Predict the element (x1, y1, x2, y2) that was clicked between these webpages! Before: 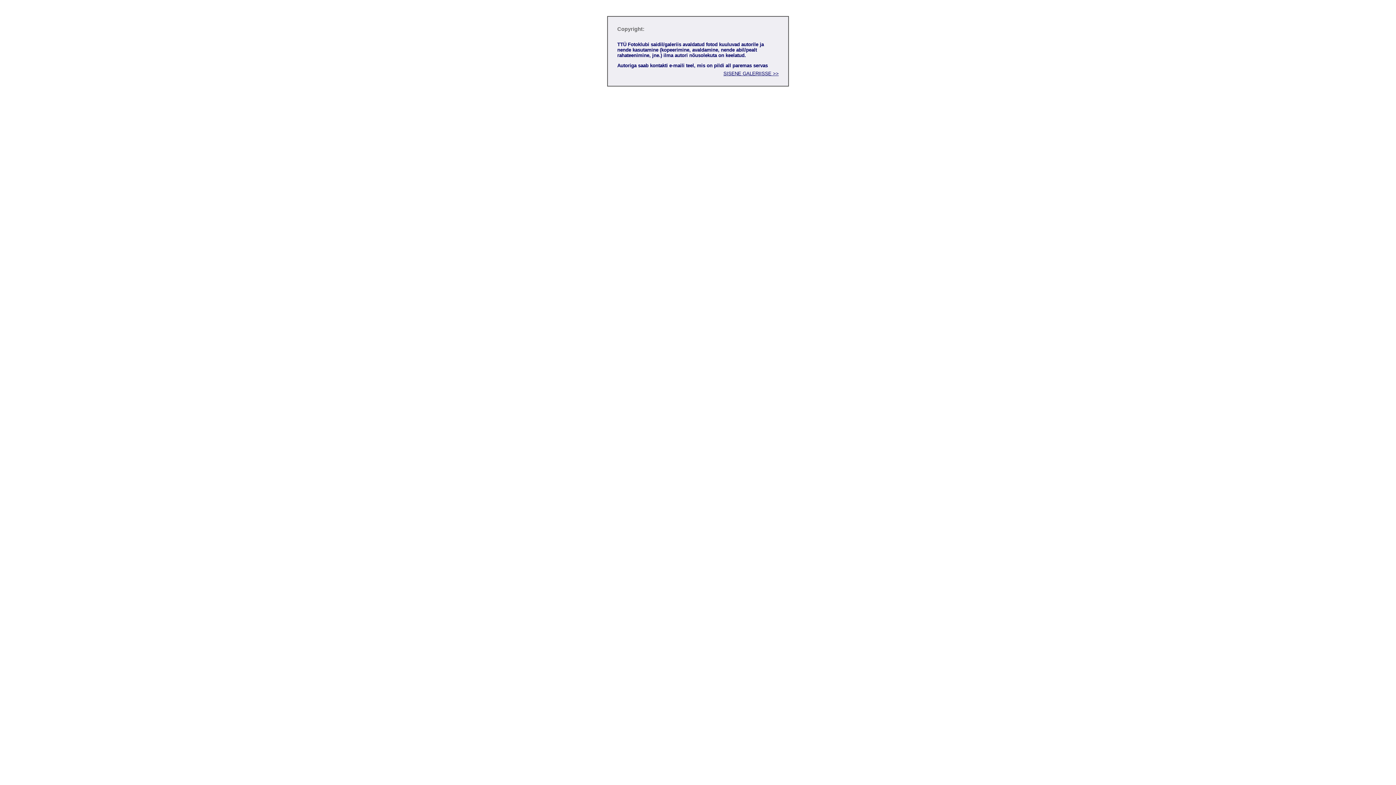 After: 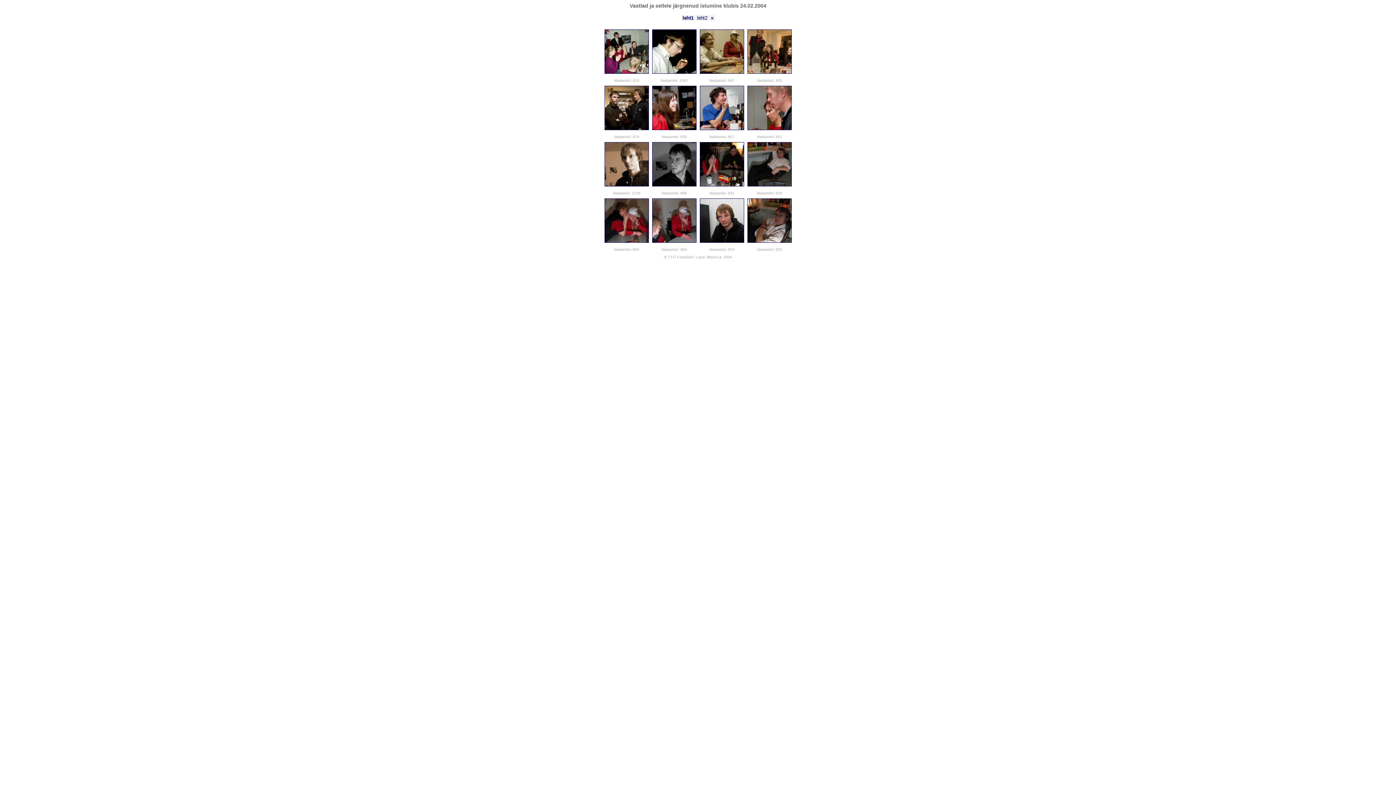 Action: bbox: (723, 70, 778, 76) label: SISENE GALERIISSE >>